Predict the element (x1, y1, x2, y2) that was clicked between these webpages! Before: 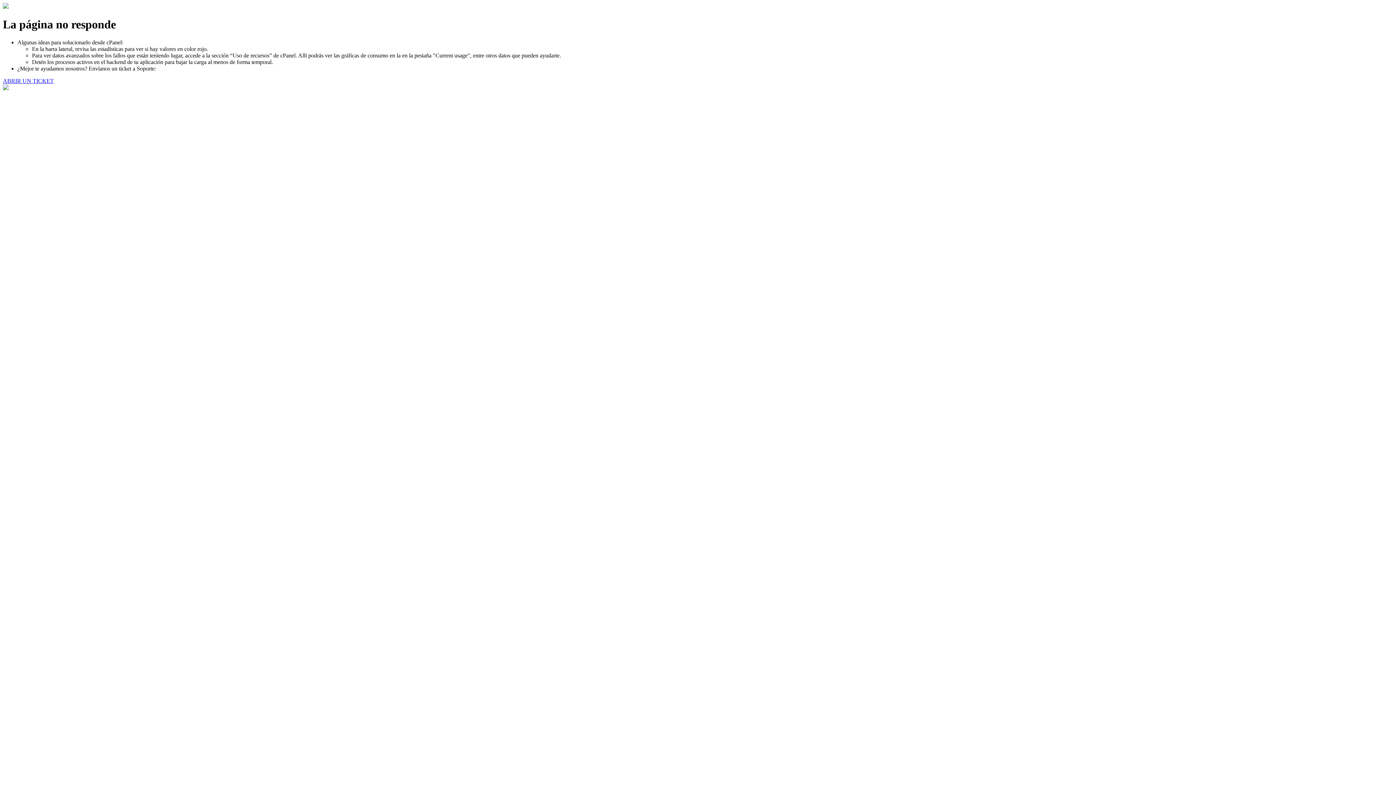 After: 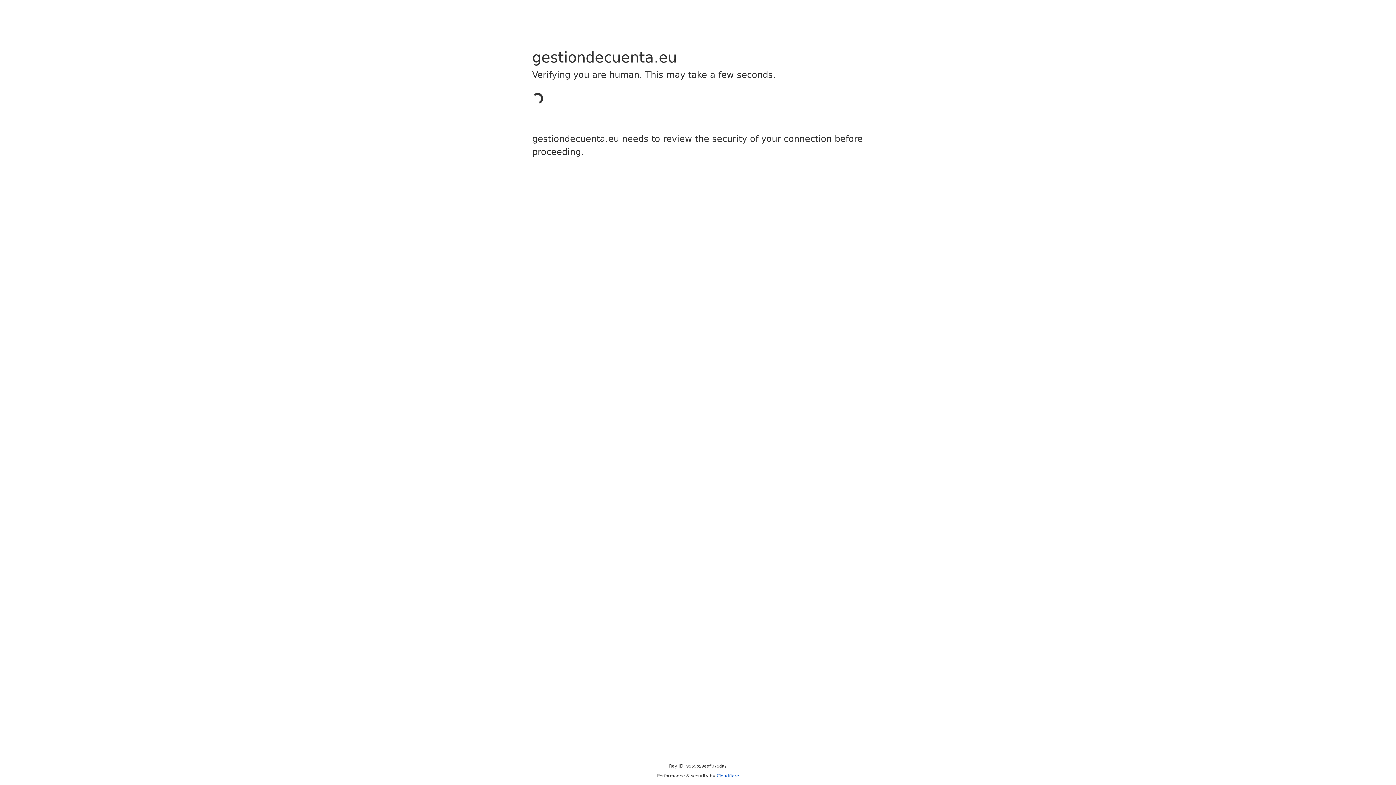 Action: bbox: (2, 77, 53, 83) label: ABRIR UN TICKET